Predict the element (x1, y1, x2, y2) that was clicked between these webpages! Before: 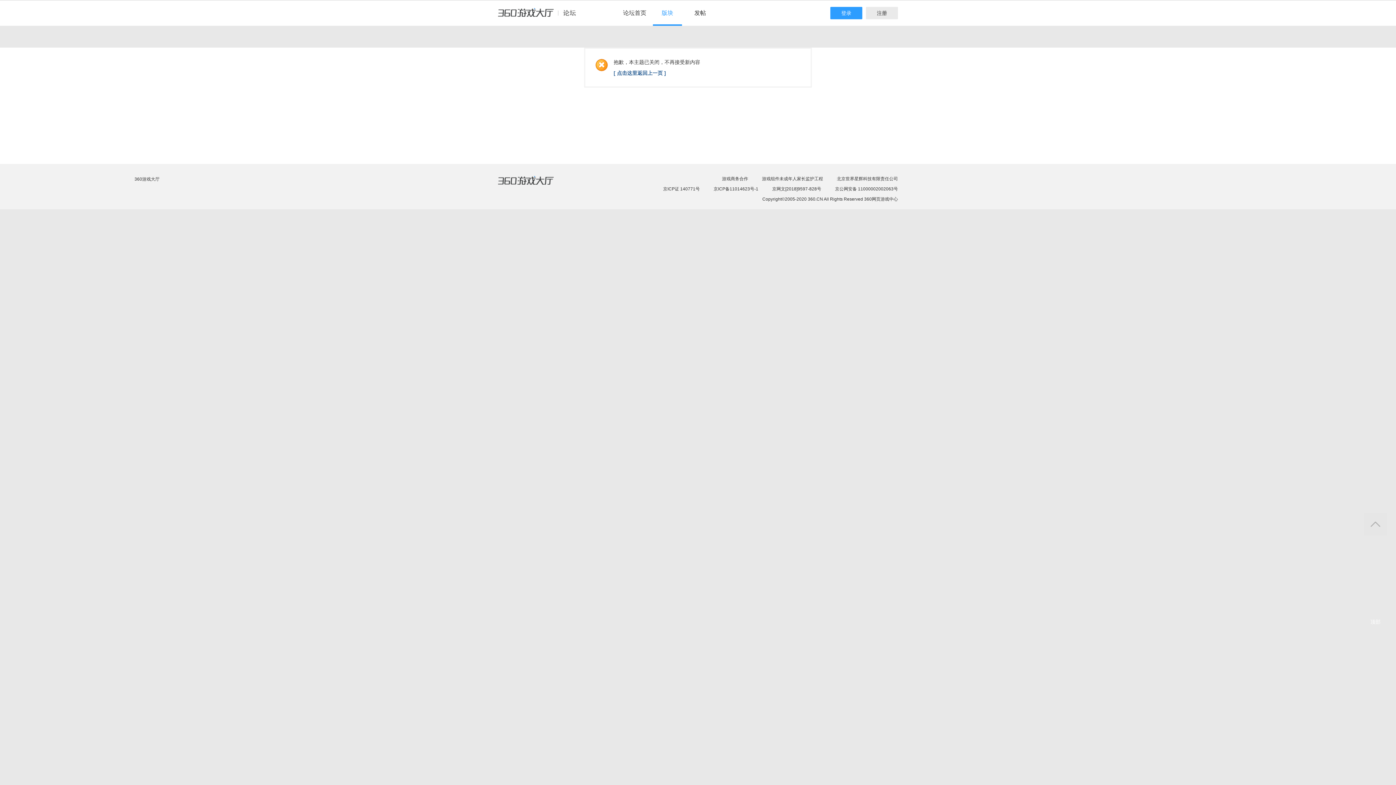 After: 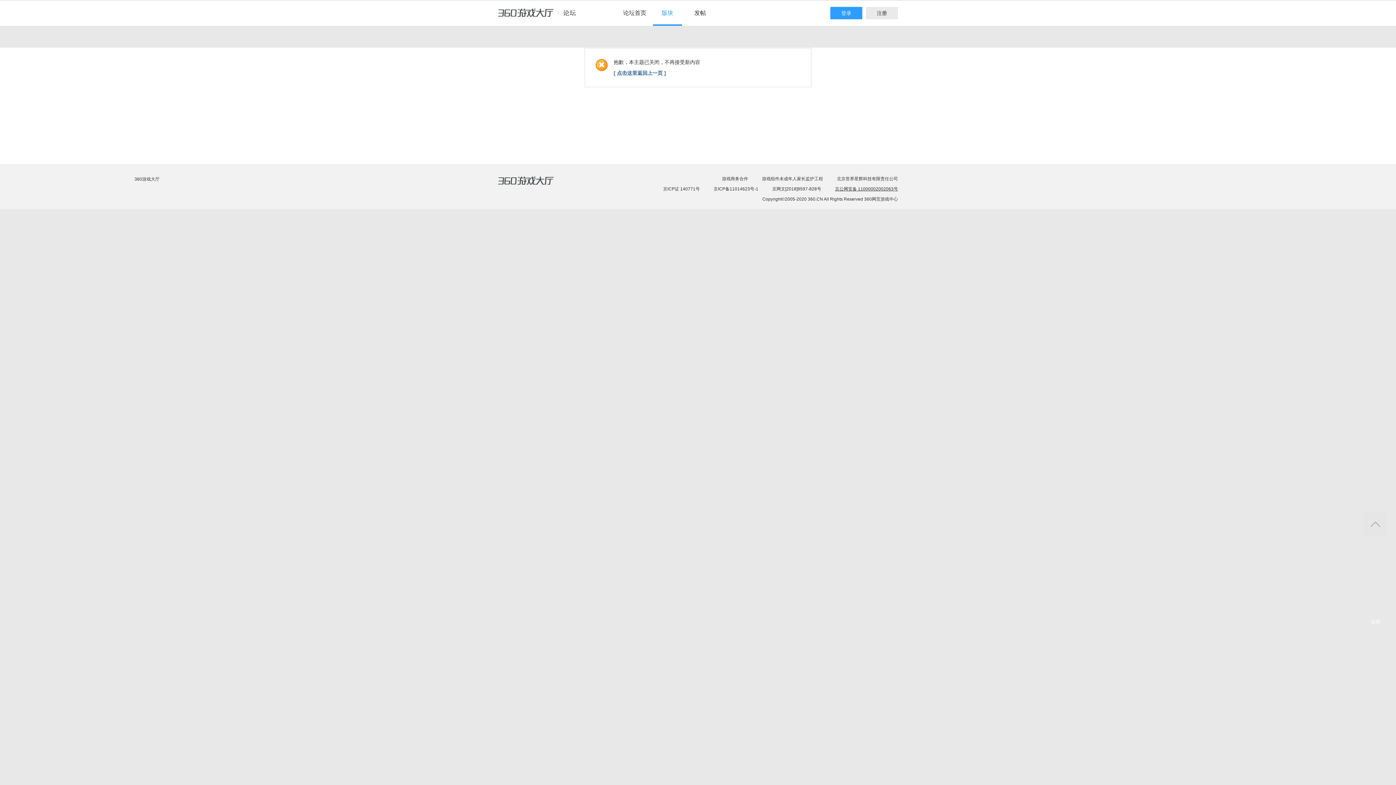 Action: label: 京公网安备 11000002002063号 bbox: (835, 186, 898, 191)